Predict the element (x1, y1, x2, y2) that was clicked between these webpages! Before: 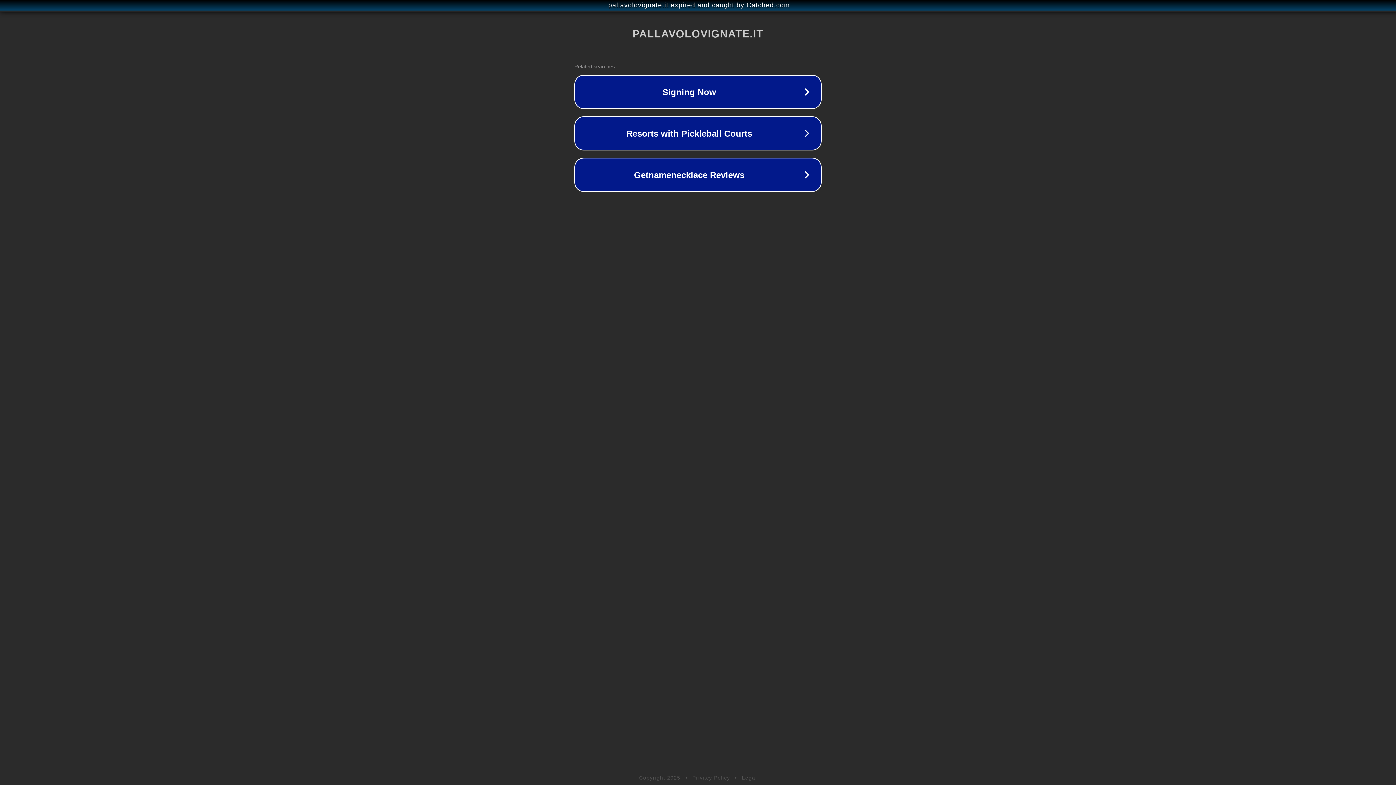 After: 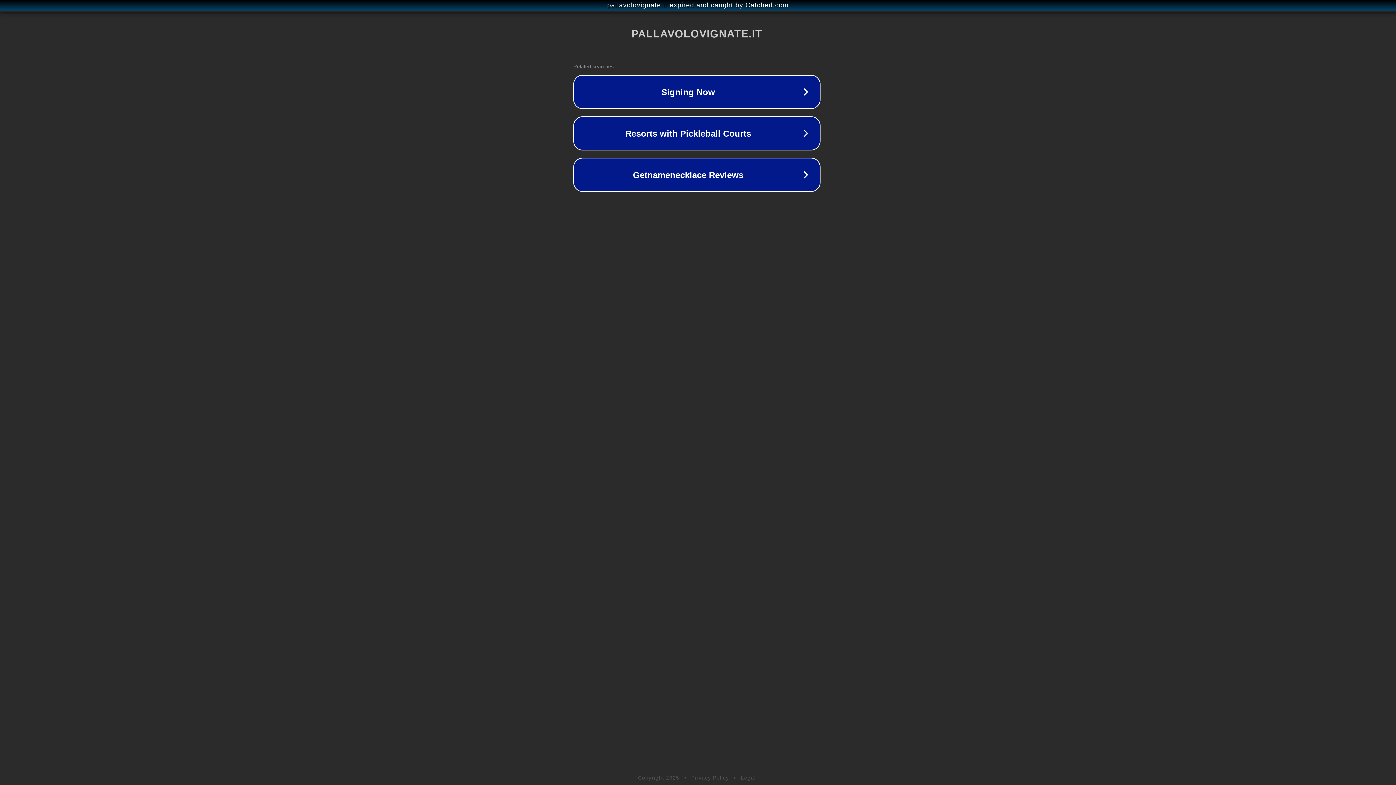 Action: bbox: (1, 1, 1397, 9) label: pallavolovignate.it expired and caught by Catched.com